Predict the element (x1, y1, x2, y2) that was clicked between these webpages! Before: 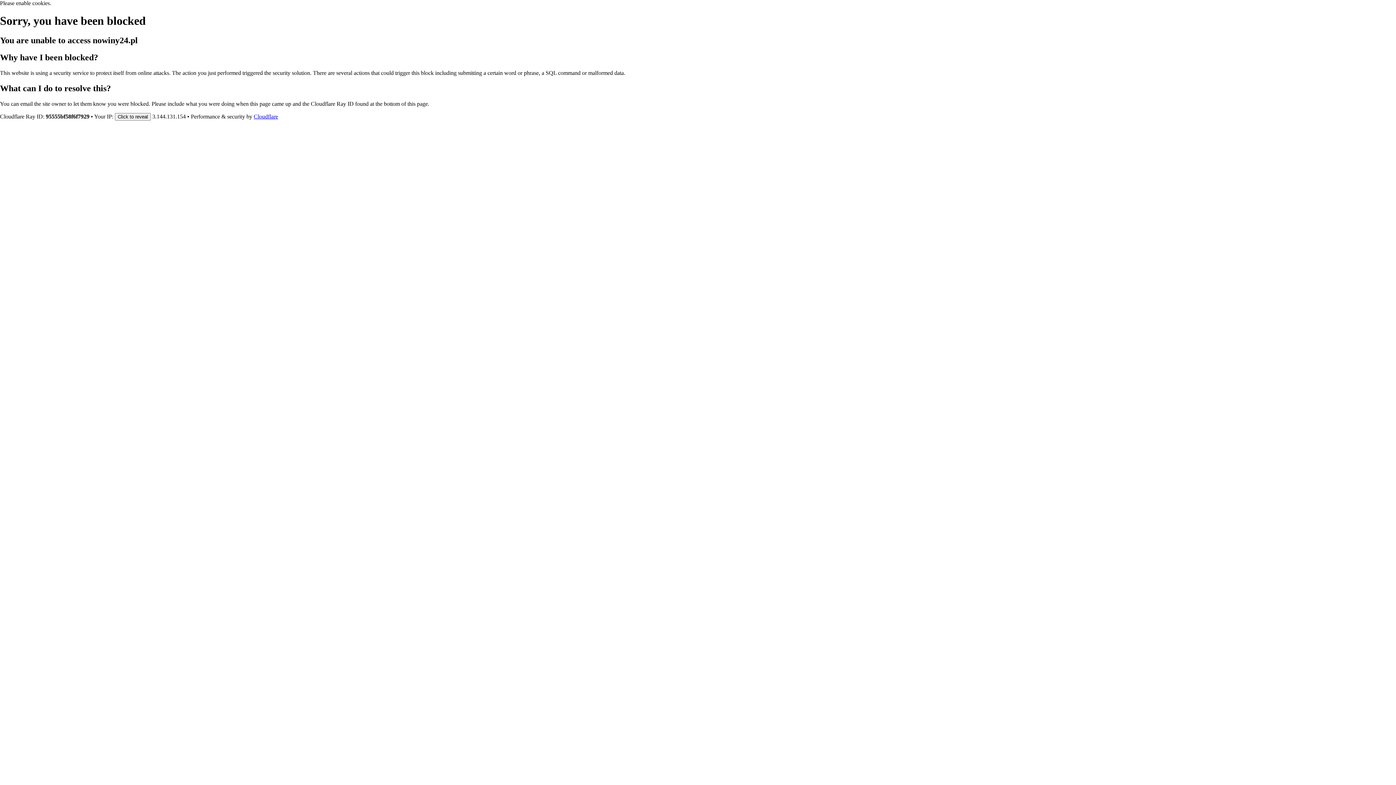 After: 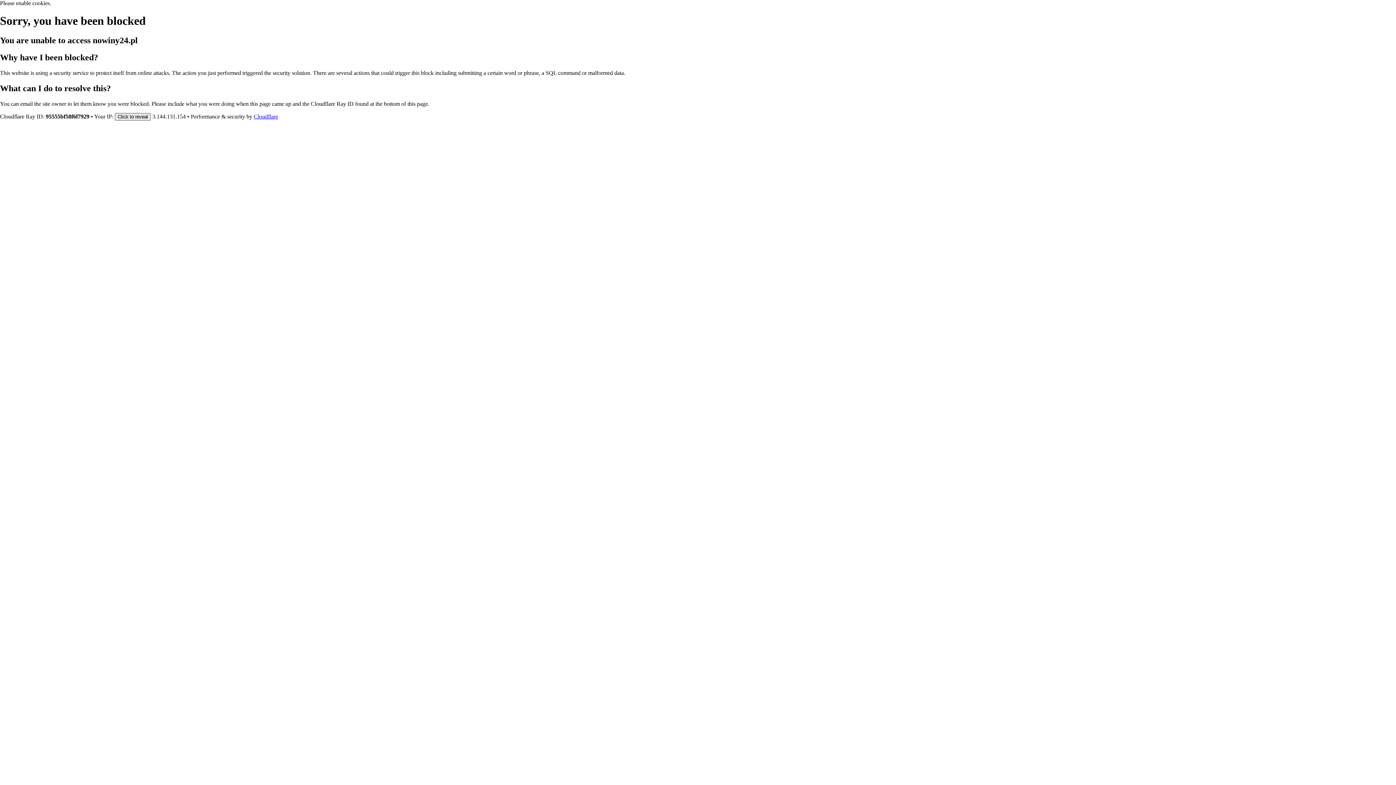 Action: bbox: (114, 112, 150, 120) label: Click to reveal